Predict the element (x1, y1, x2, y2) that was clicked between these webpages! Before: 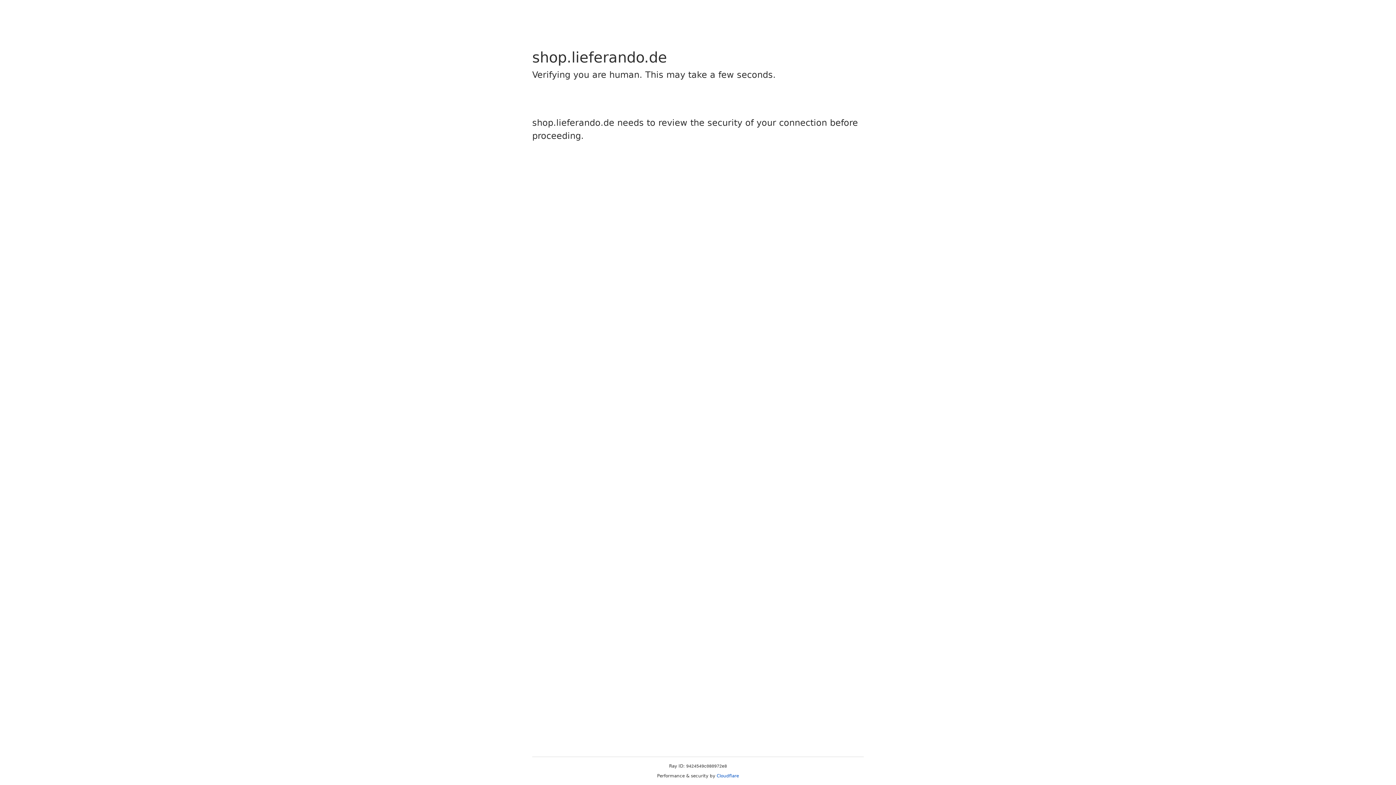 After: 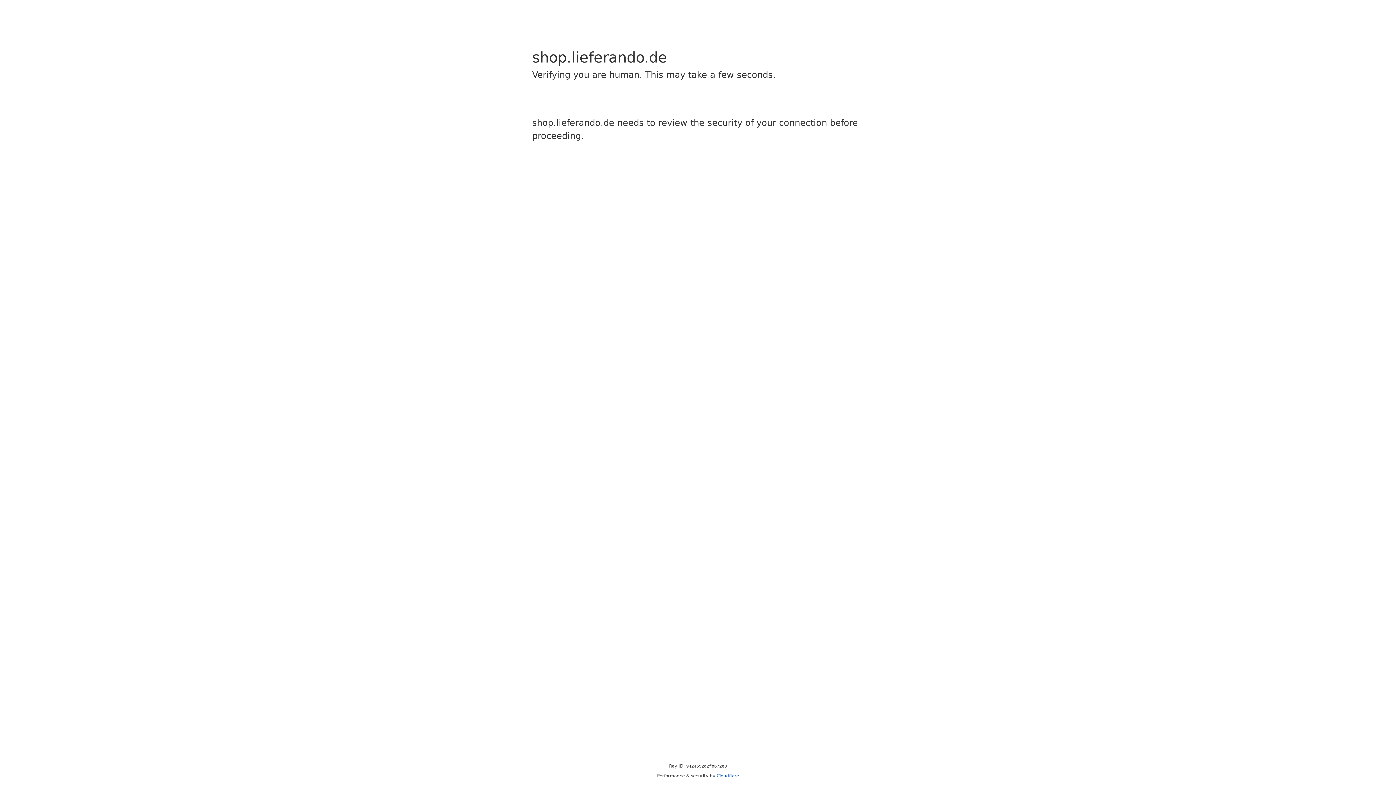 Action: label: Cloudflare bbox: (716, 773, 739, 778)